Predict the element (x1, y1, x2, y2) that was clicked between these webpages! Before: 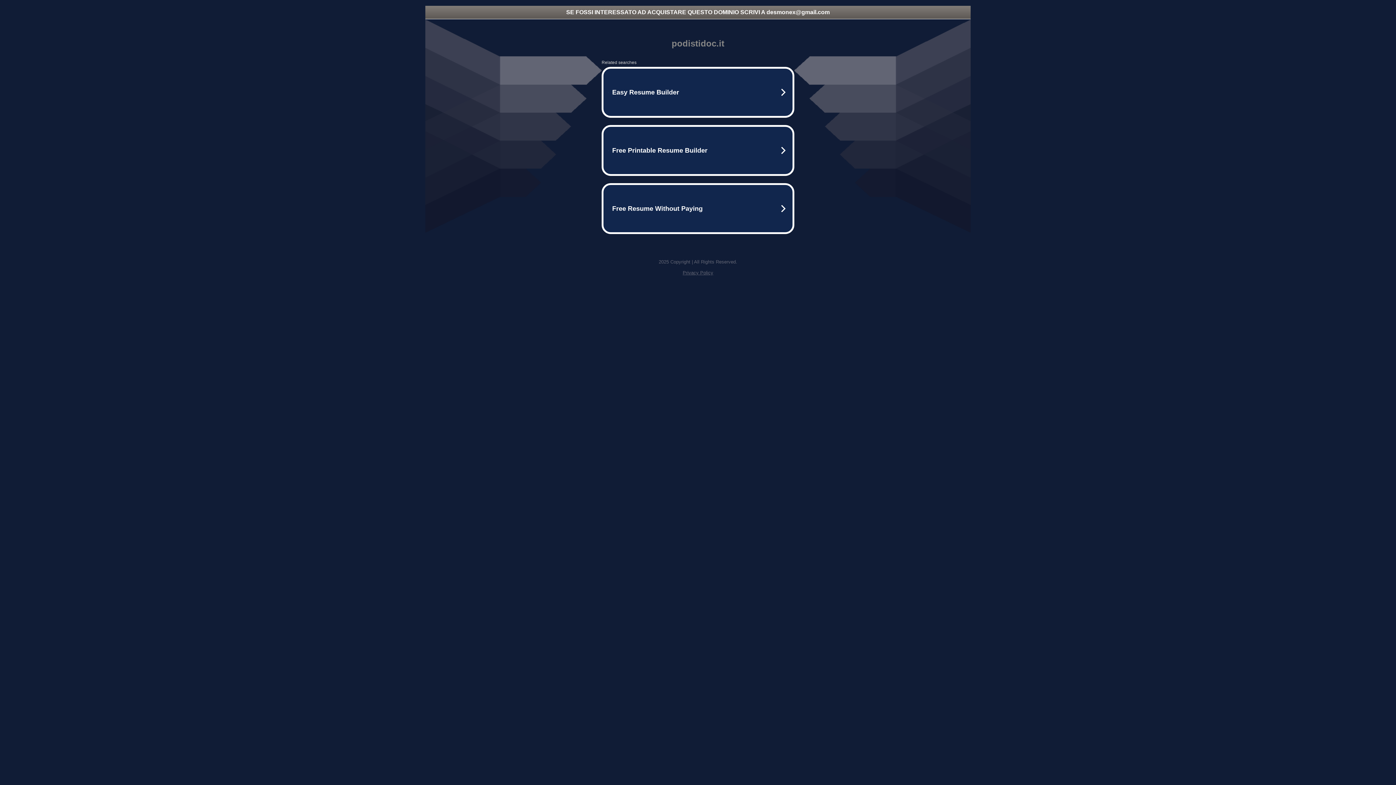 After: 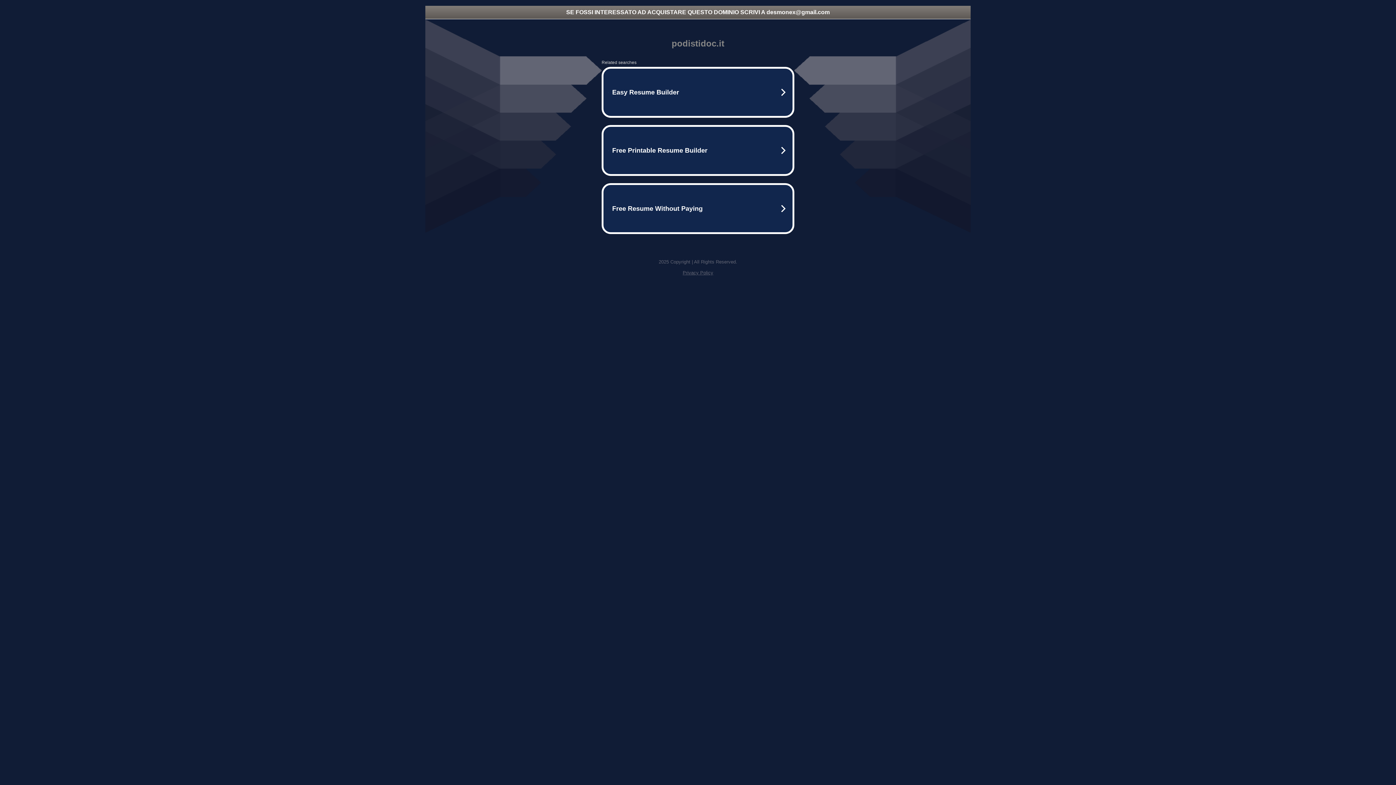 Action: label: Privacy Policy bbox: (682, 270, 713, 275)